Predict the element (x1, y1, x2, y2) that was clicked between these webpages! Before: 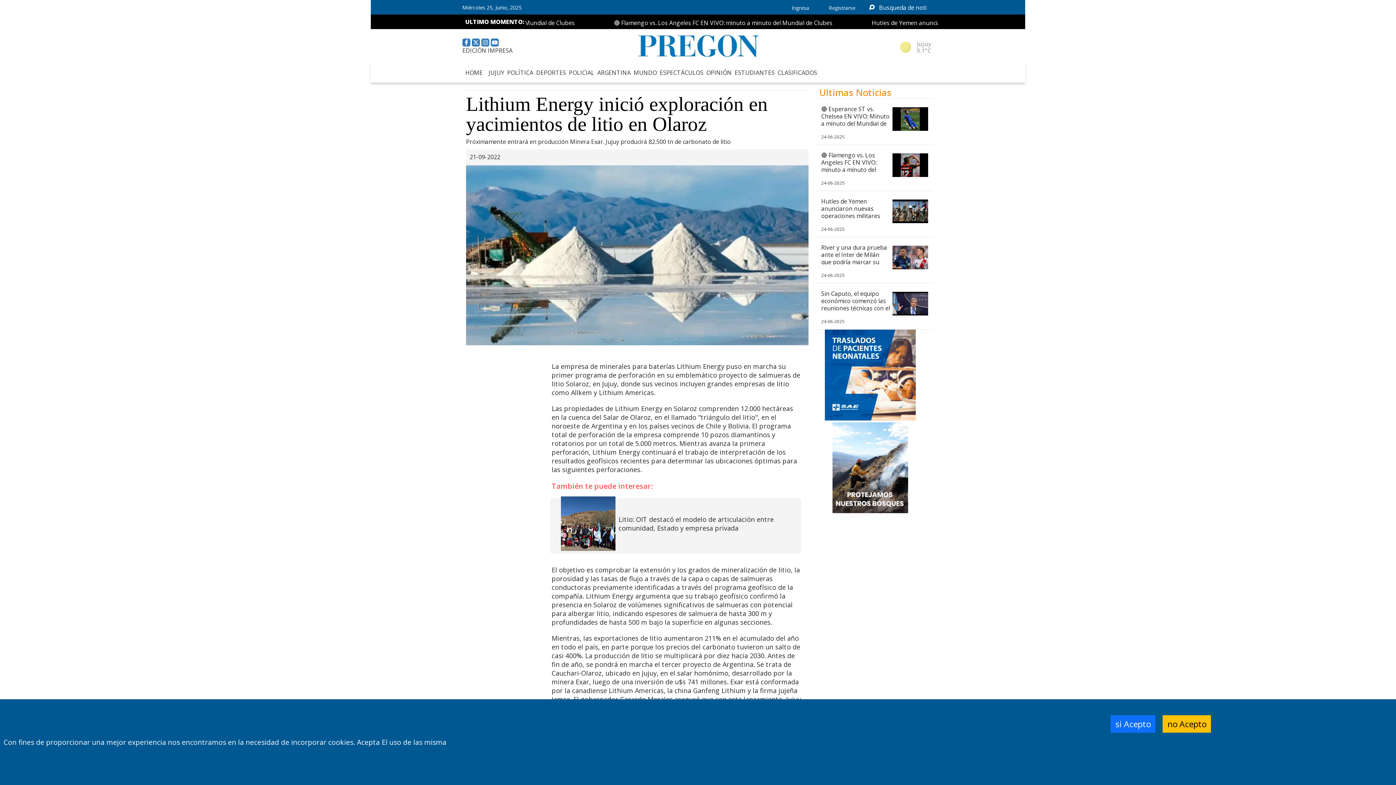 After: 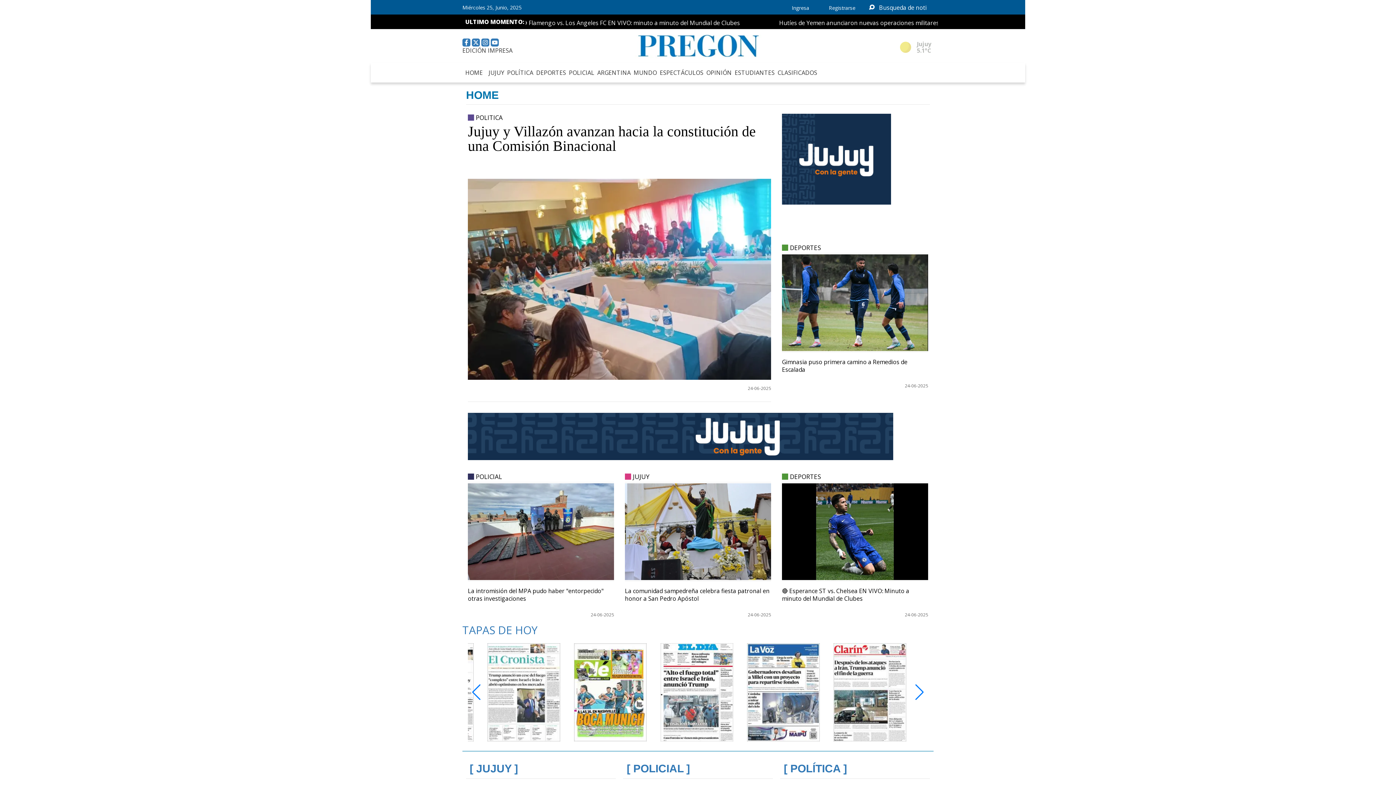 Action: bbox: (634, 32, 761, 60)